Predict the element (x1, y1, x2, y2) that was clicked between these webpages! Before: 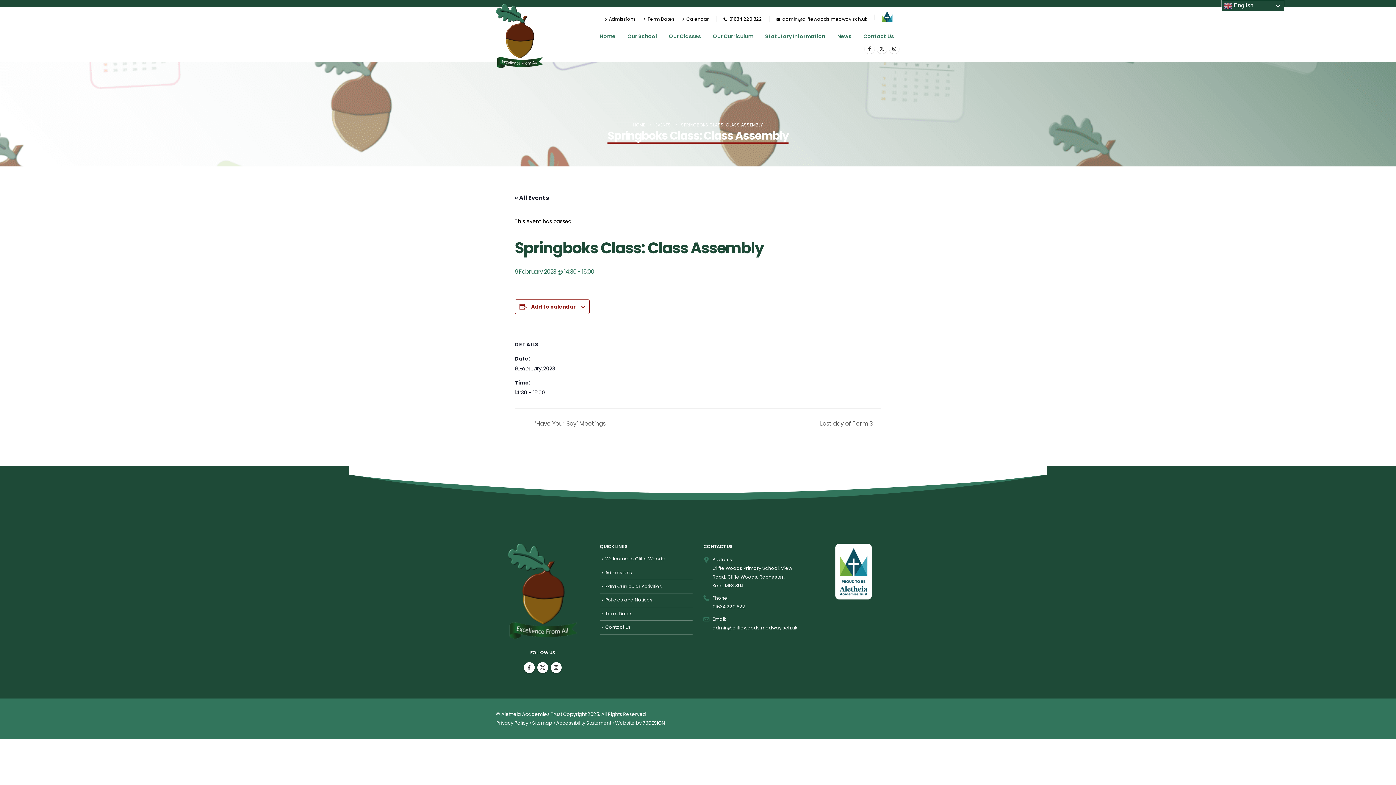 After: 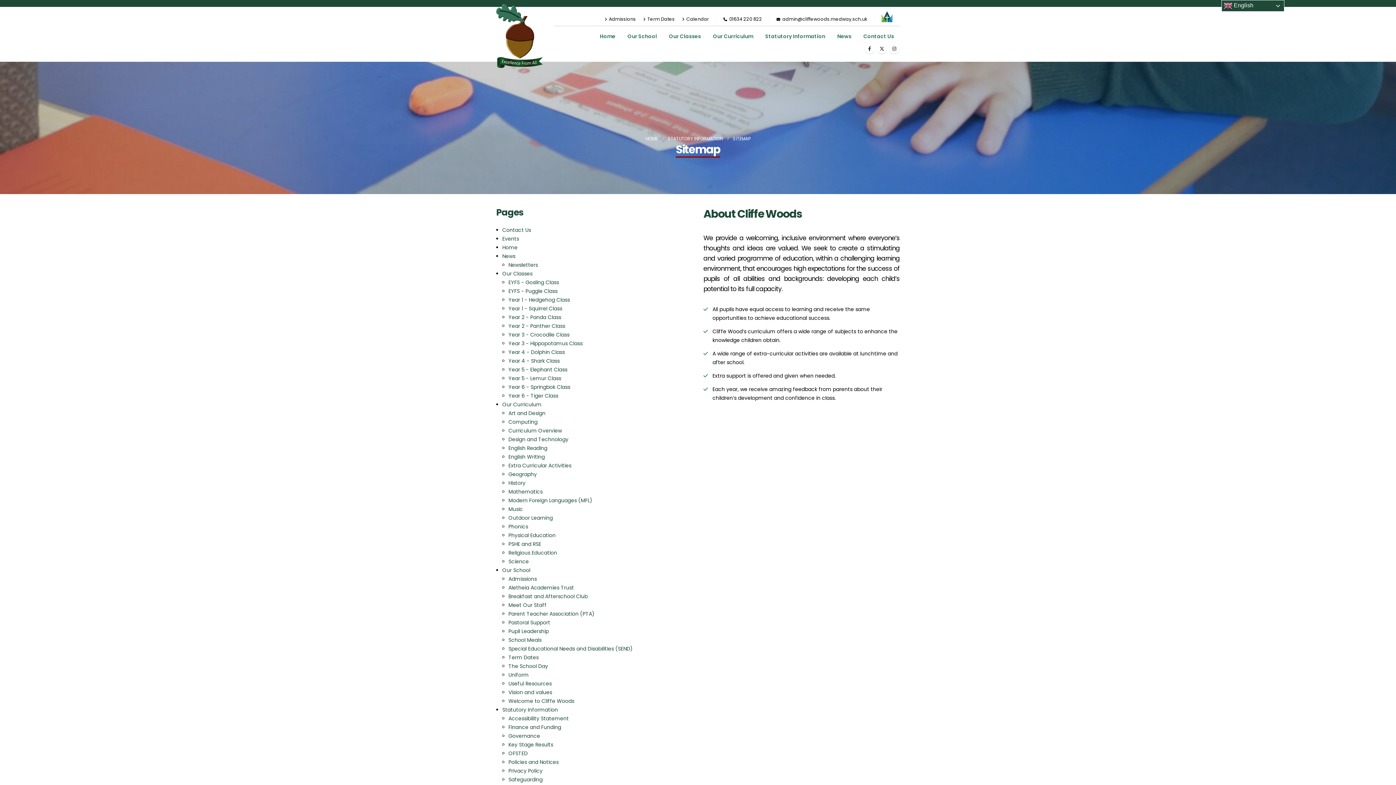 Action: label: Sitemap bbox: (532, 720, 552, 726)